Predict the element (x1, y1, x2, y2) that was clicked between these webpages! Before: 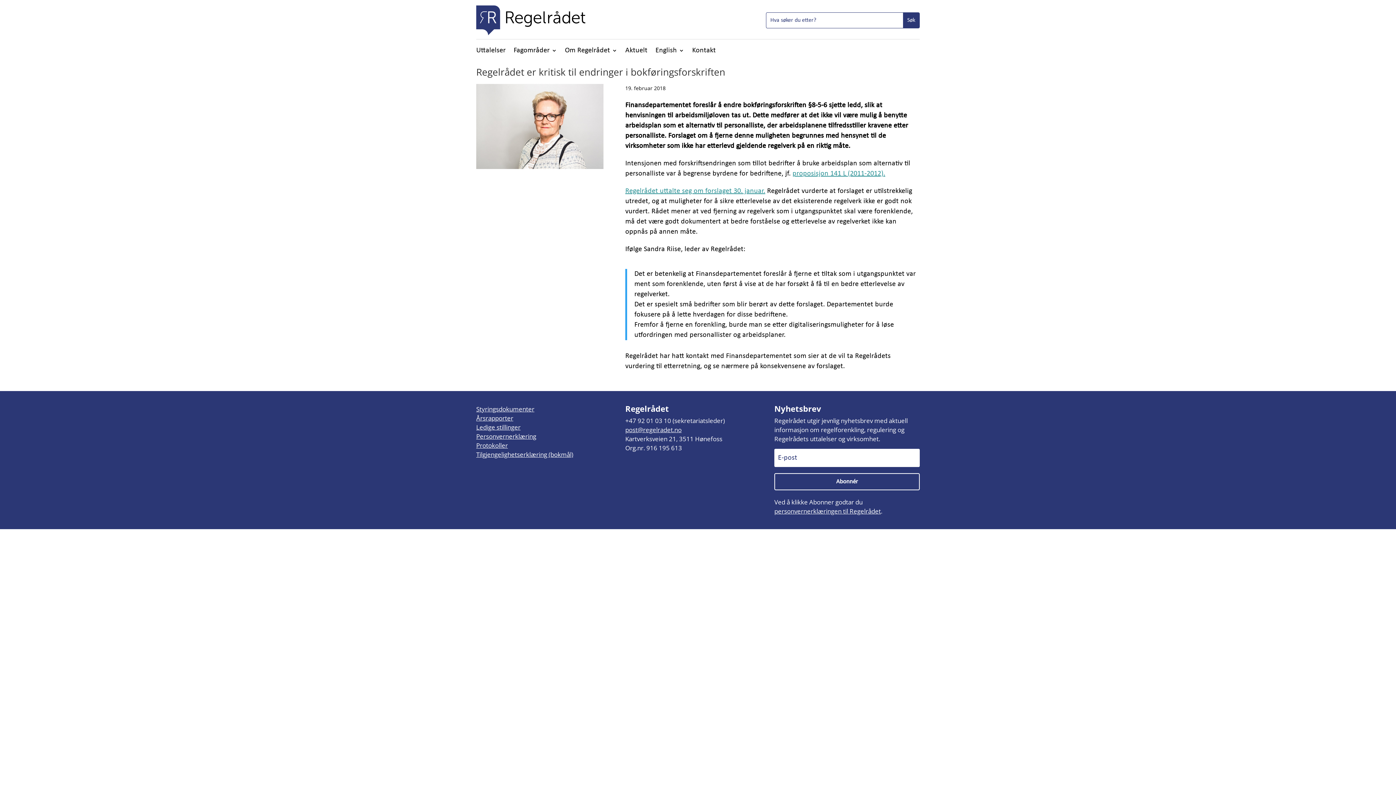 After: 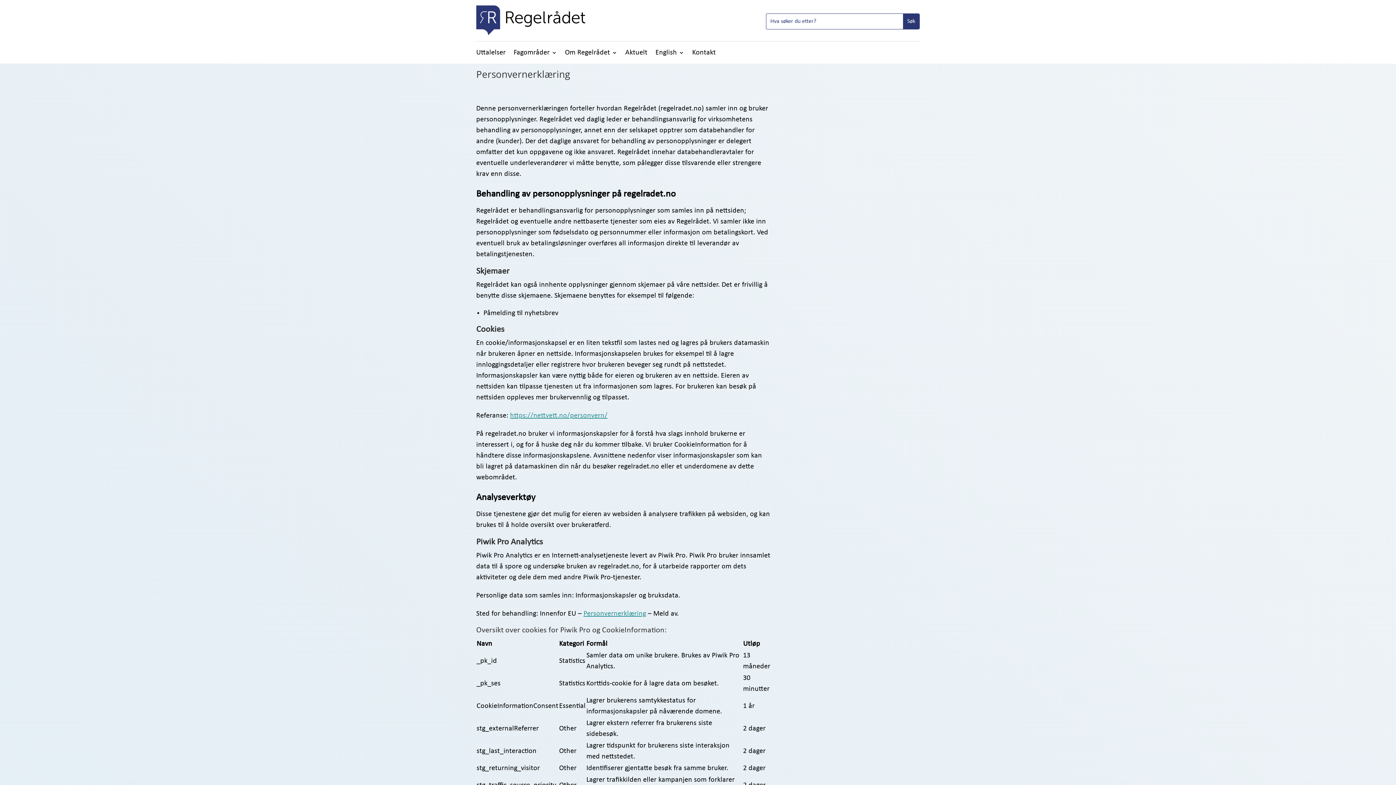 Action: label: personvernerklæringen til Regelrådet bbox: (774, 507, 881, 515)